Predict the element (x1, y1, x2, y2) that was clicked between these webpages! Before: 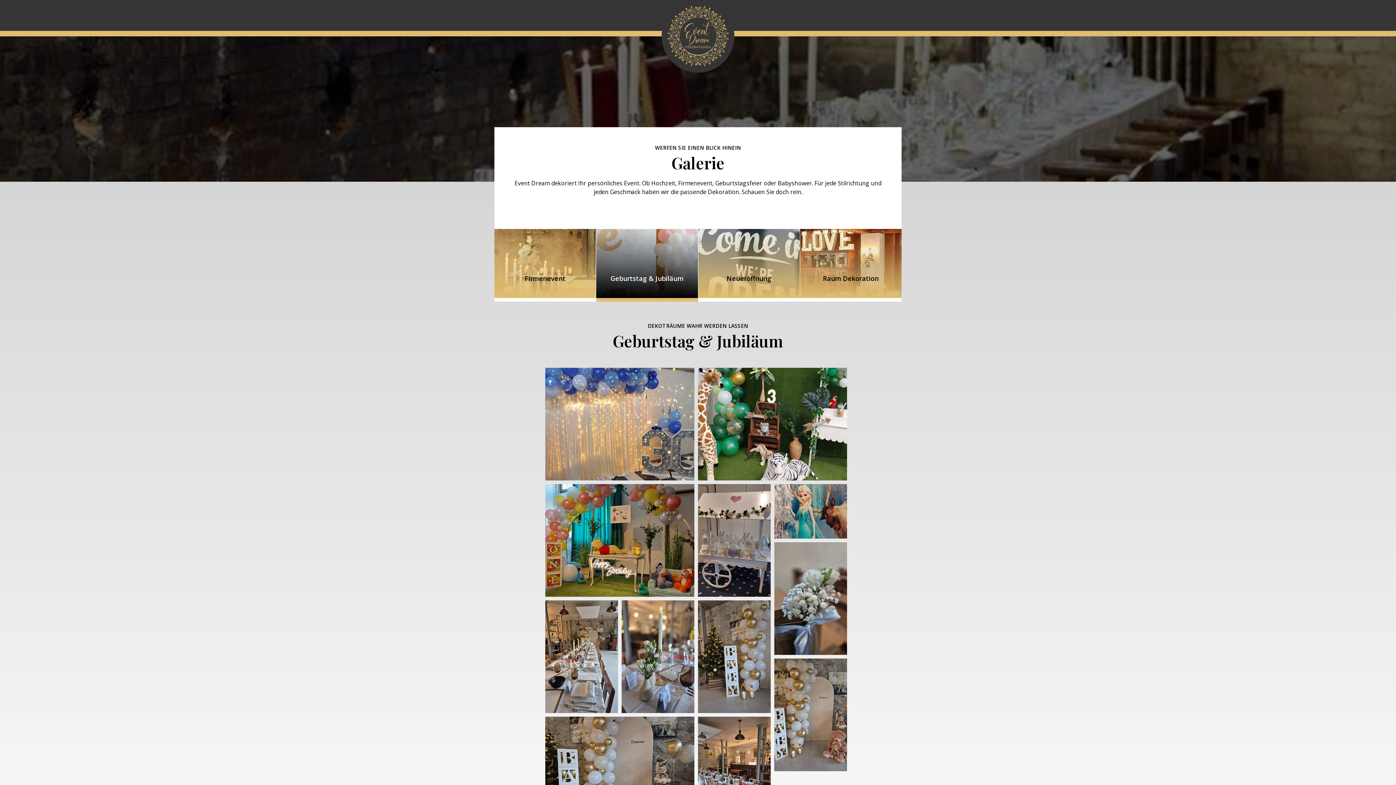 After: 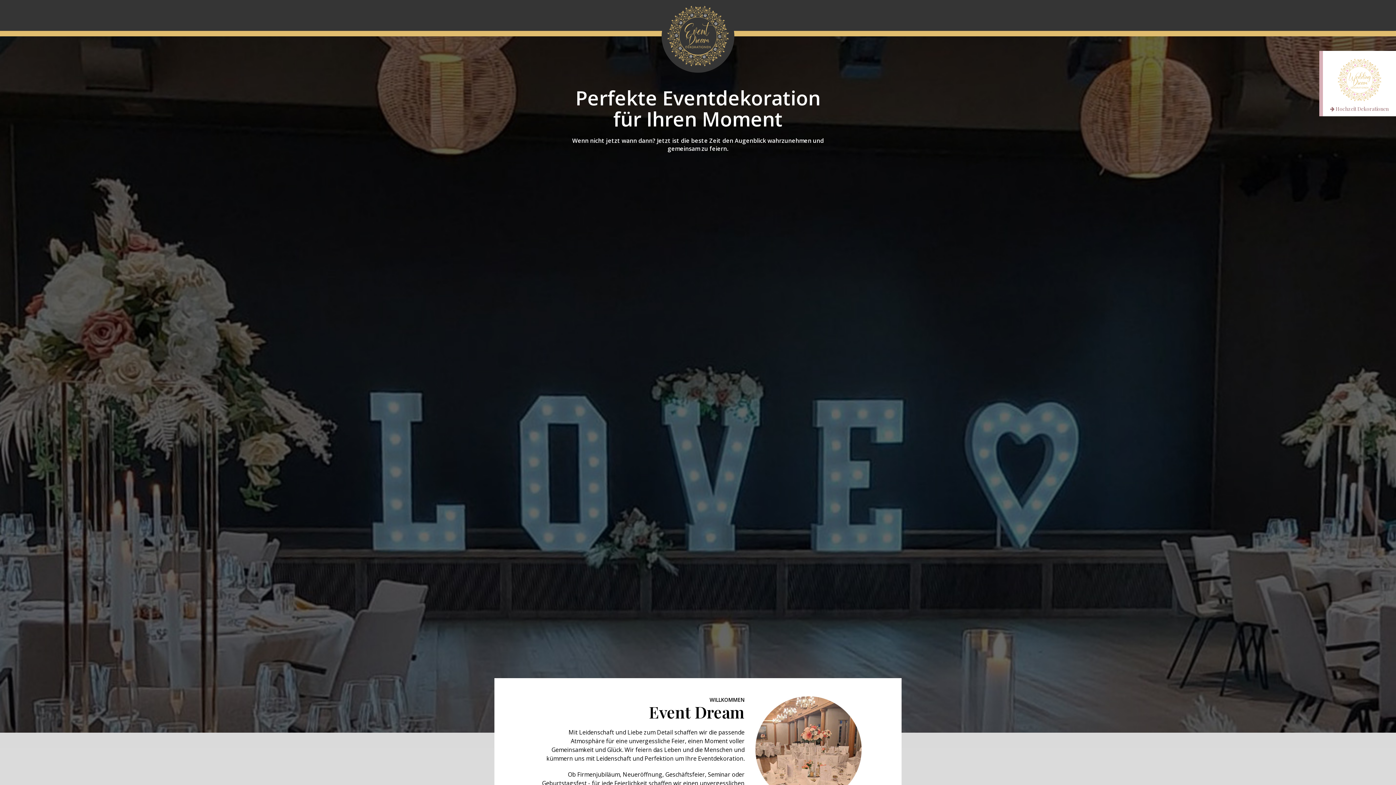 Action: bbox: (667, 31, 729, 39)